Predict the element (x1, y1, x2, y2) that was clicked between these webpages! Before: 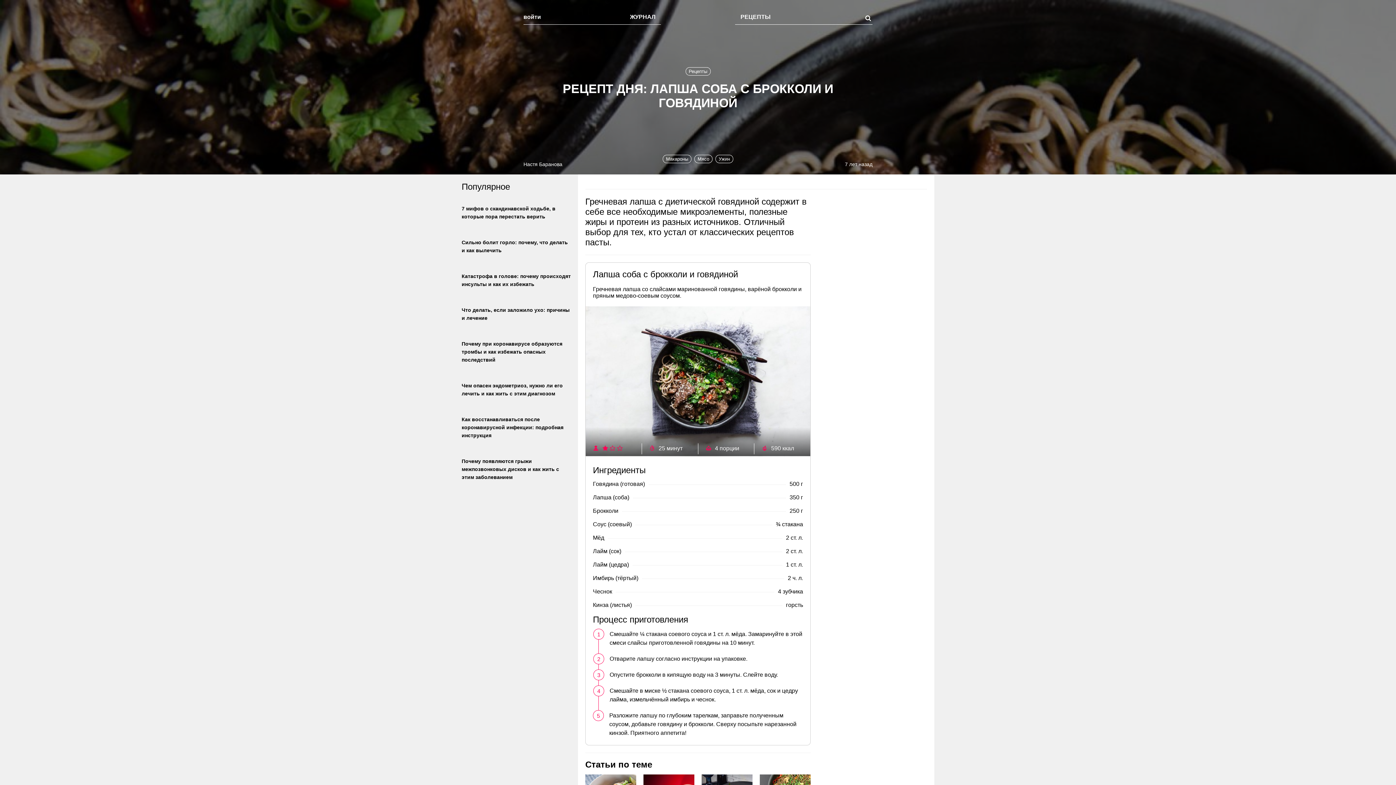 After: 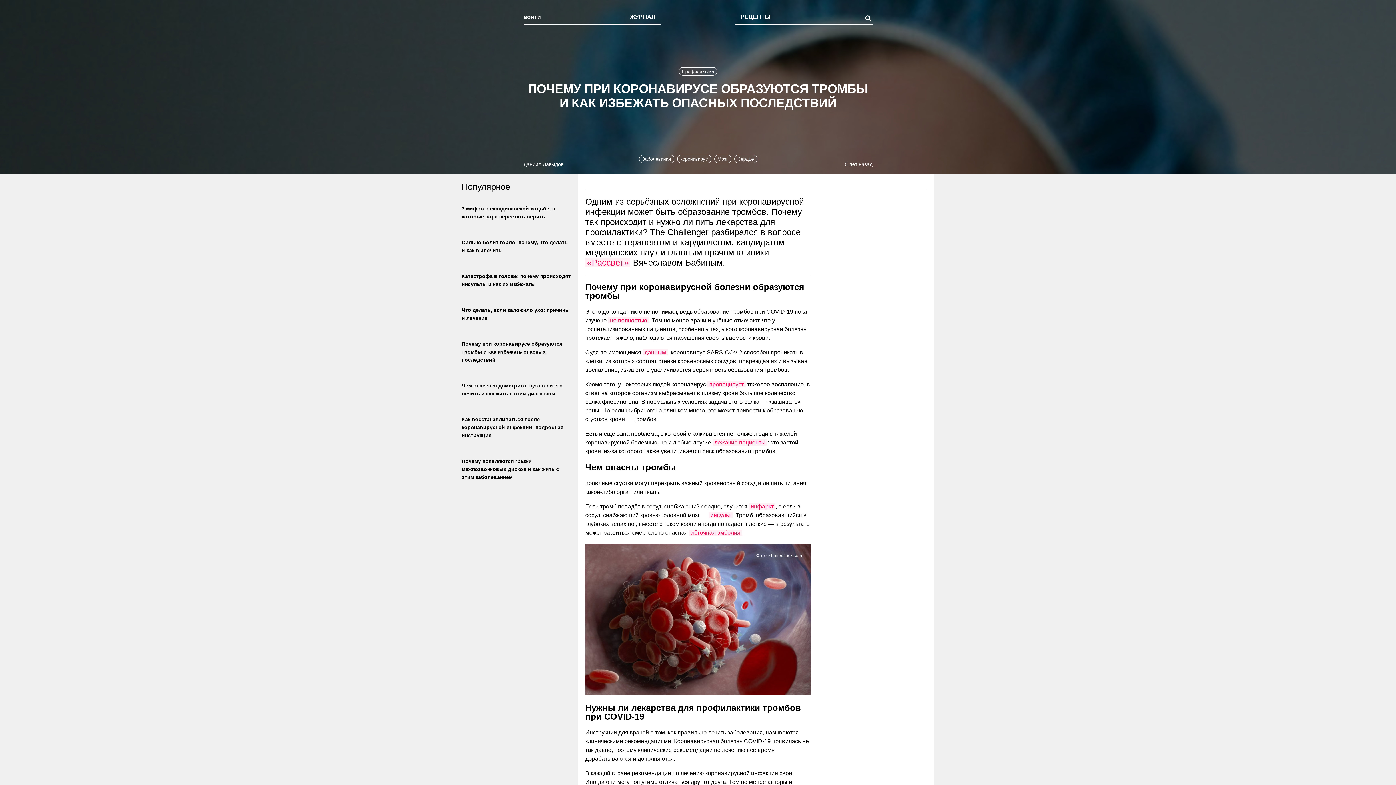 Action: label: Почему при коронавирусе образуются тромбы и как избежать опасных последствий bbox: (461, 341, 562, 362)